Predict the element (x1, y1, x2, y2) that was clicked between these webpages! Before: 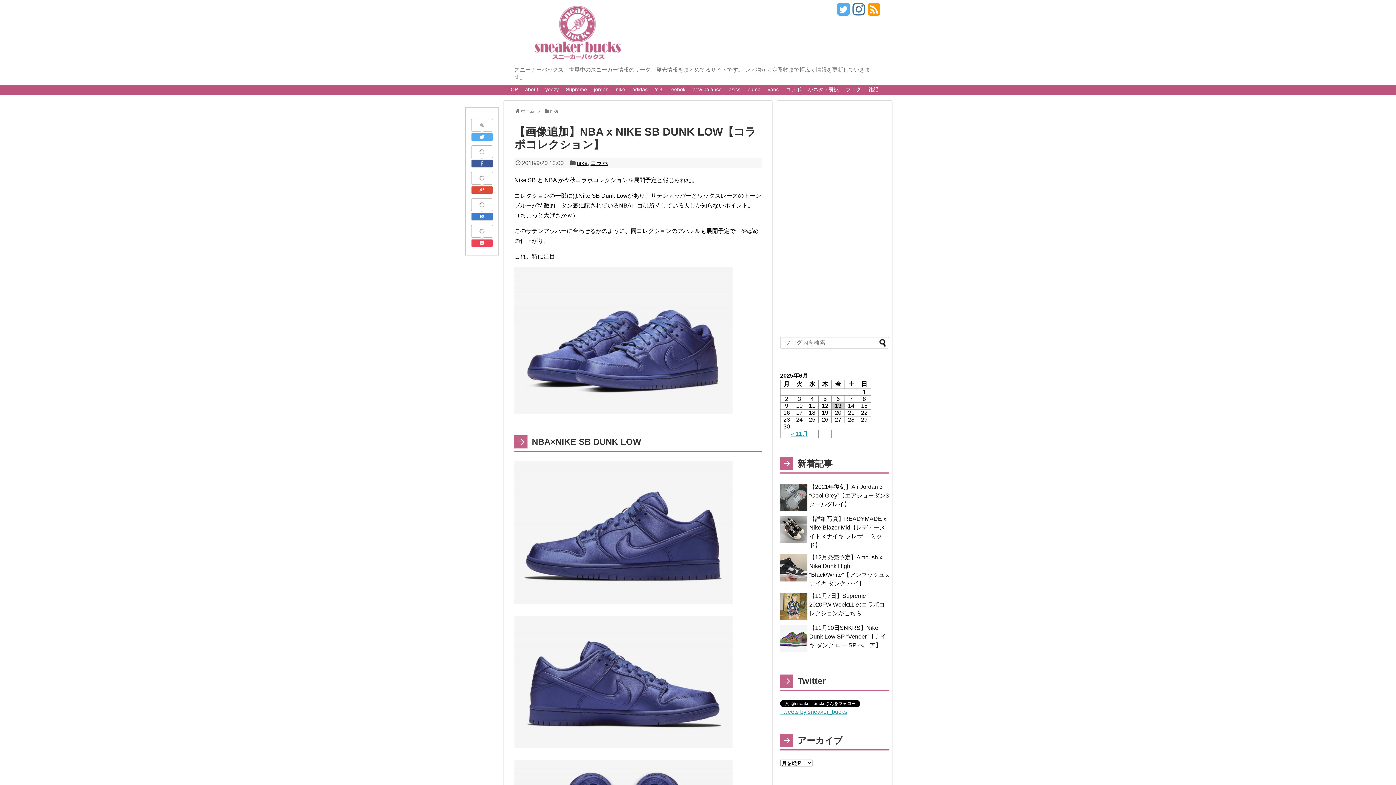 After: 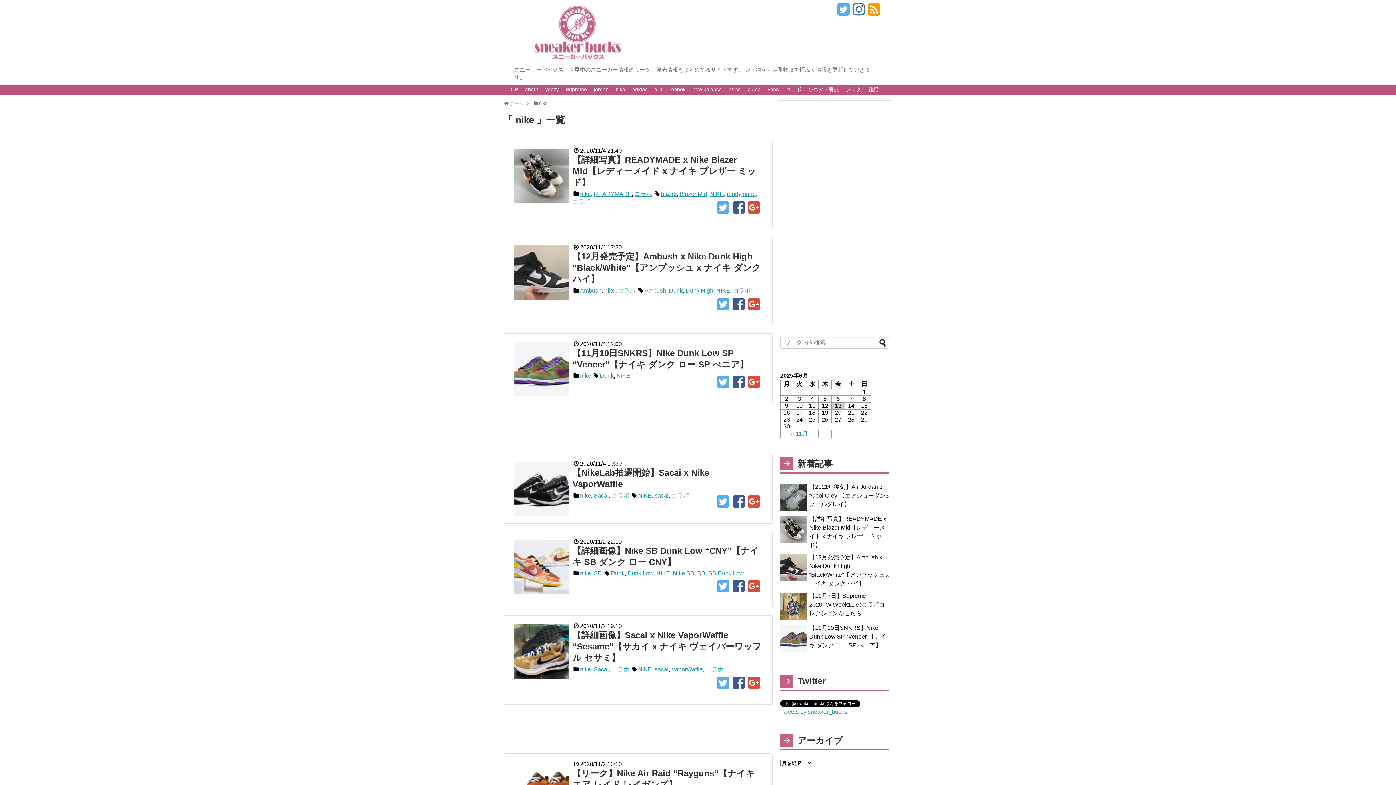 Action: bbox: (549, 108, 558, 113) label: nike